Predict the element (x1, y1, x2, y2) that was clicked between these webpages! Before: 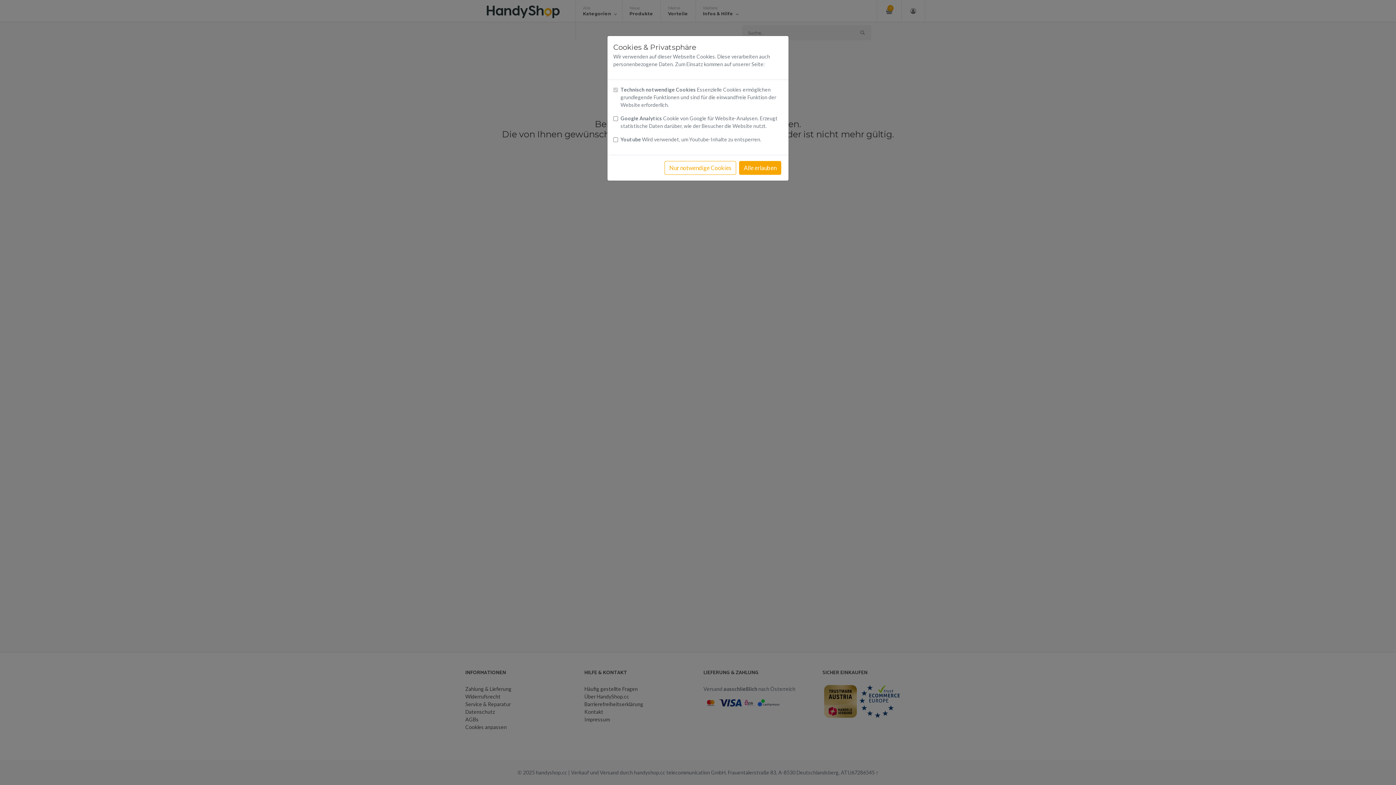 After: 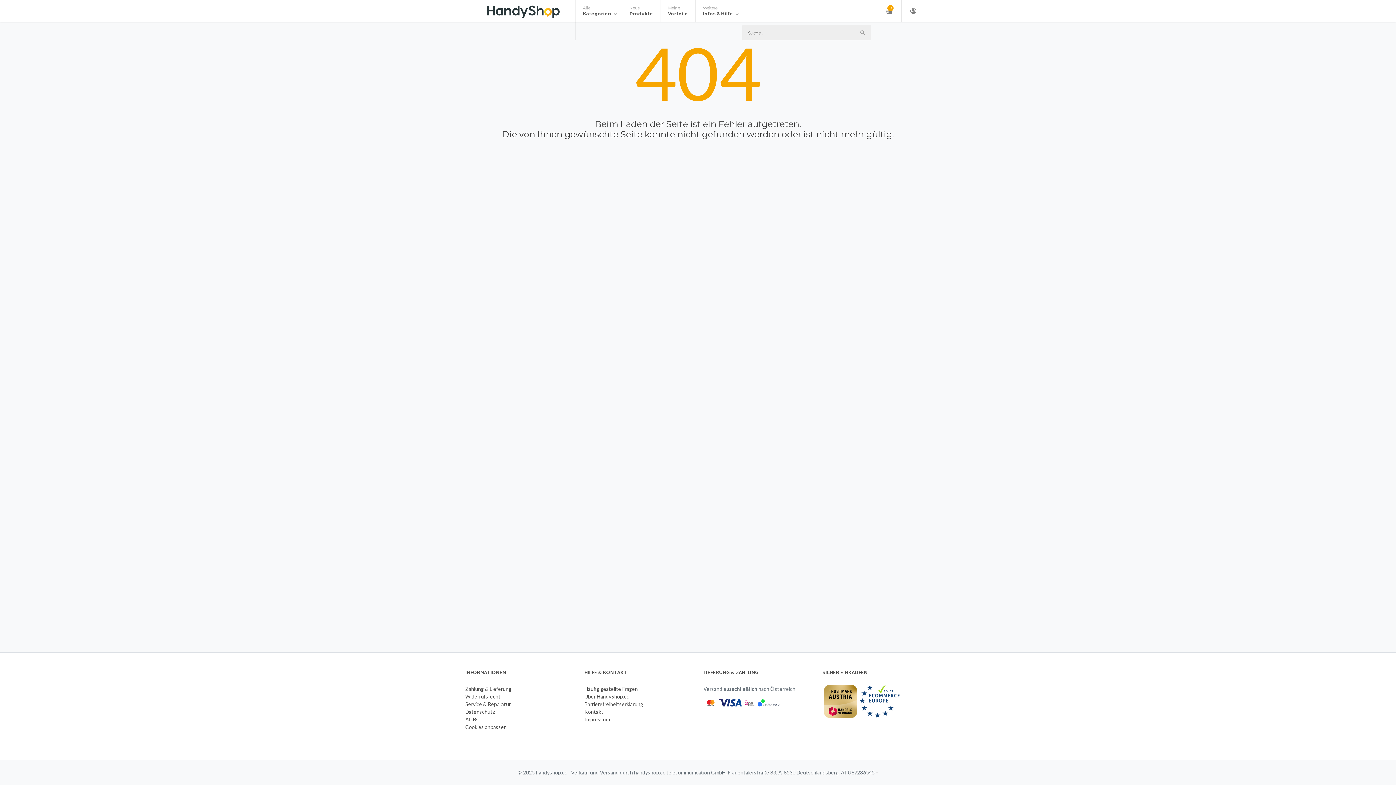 Action: label: Nur notwendige Cookies bbox: (664, 161, 736, 174)